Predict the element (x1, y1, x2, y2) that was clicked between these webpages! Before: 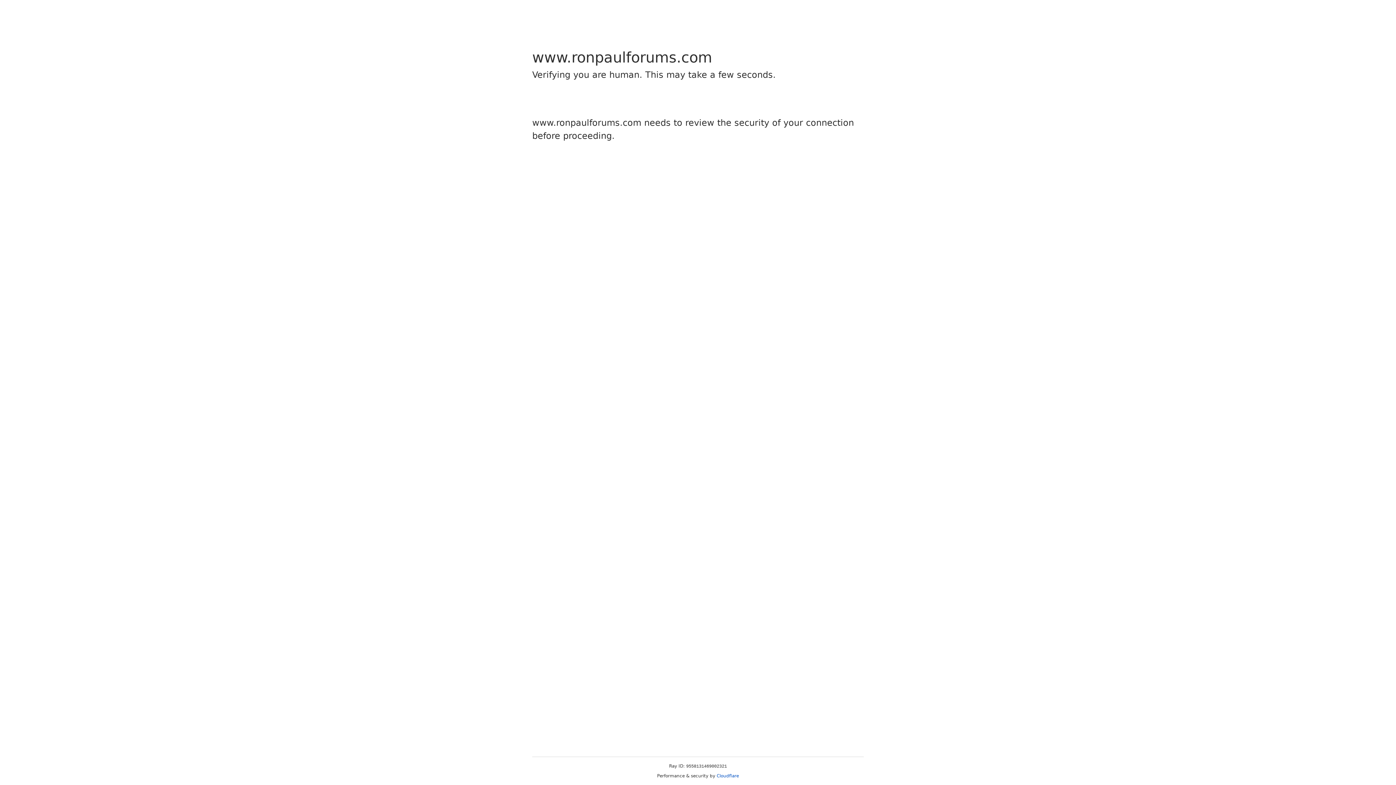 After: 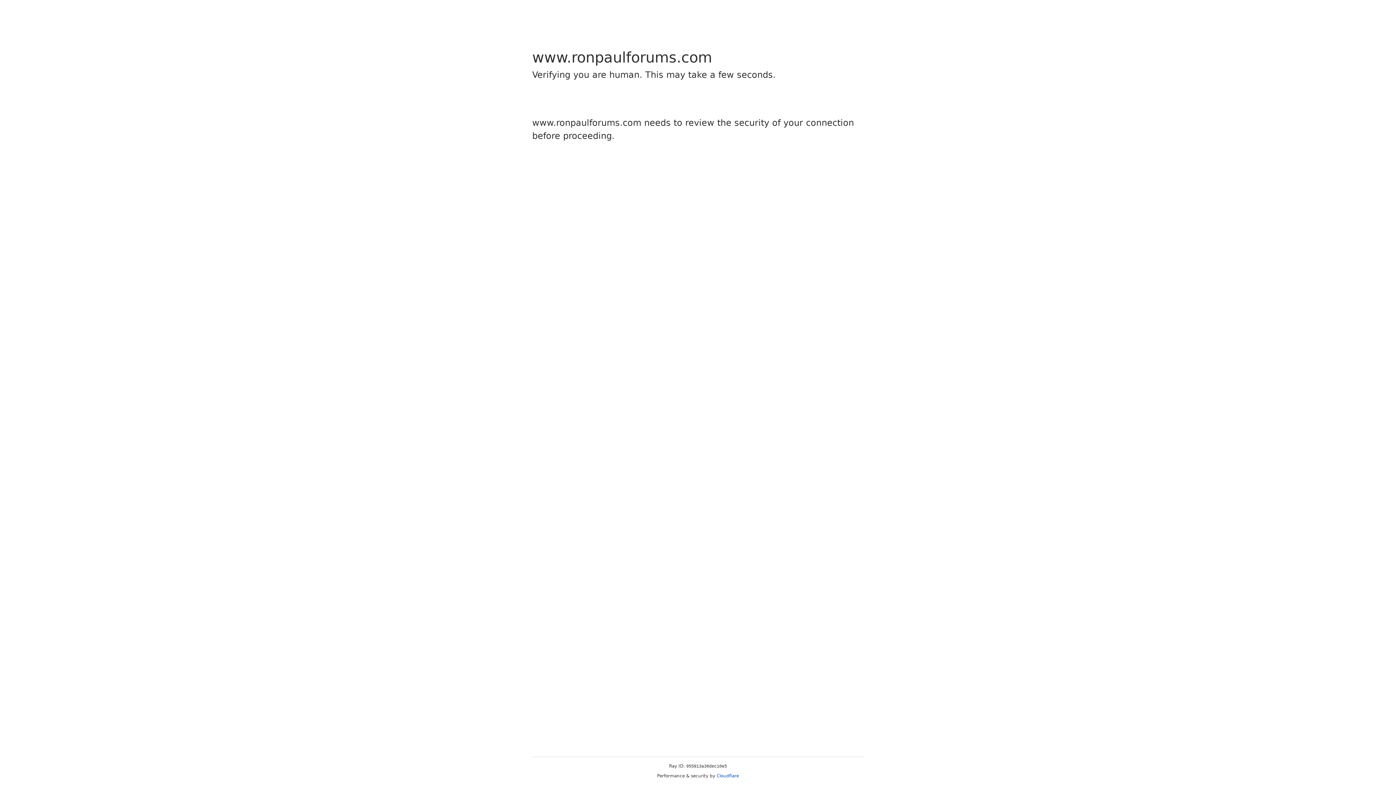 Action: bbox: (716, 773, 739, 778) label: Cloudflare